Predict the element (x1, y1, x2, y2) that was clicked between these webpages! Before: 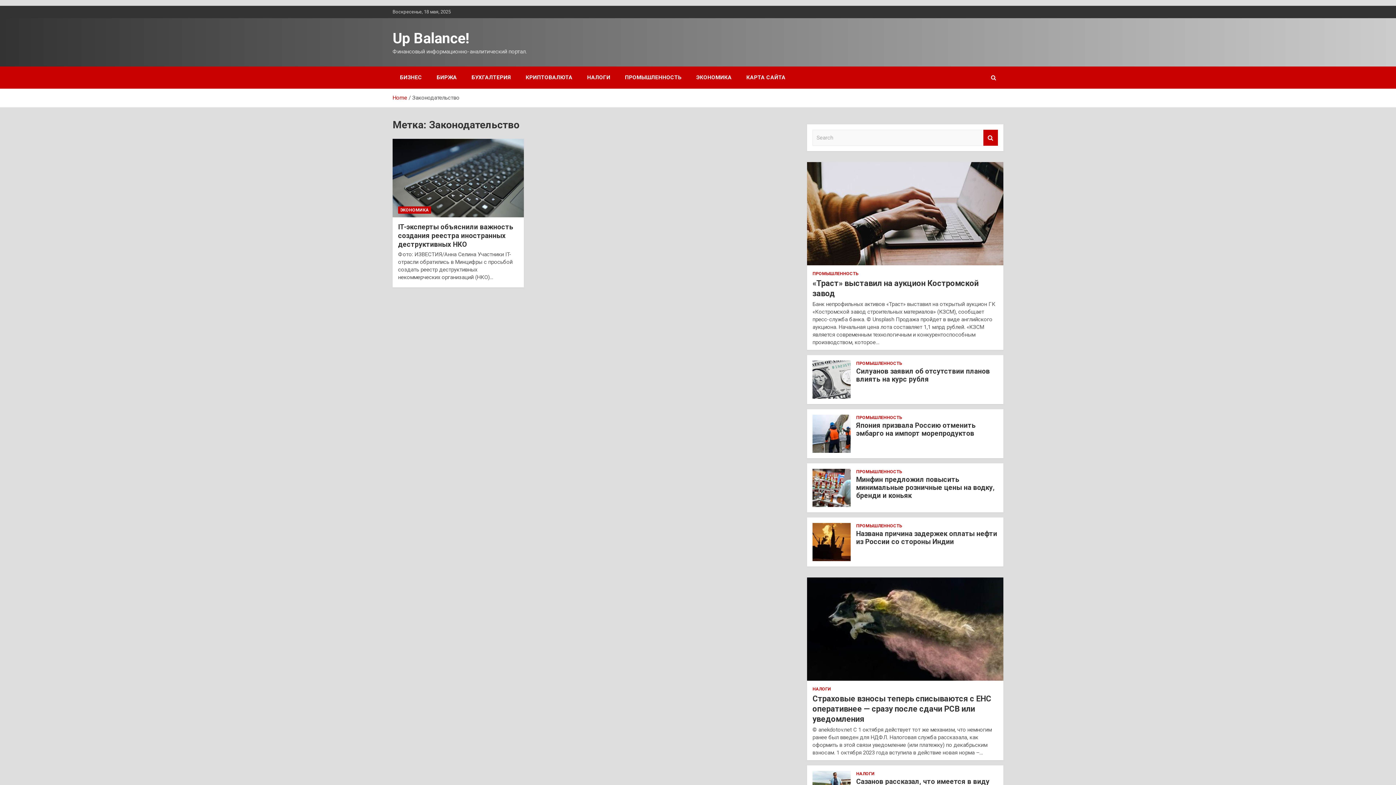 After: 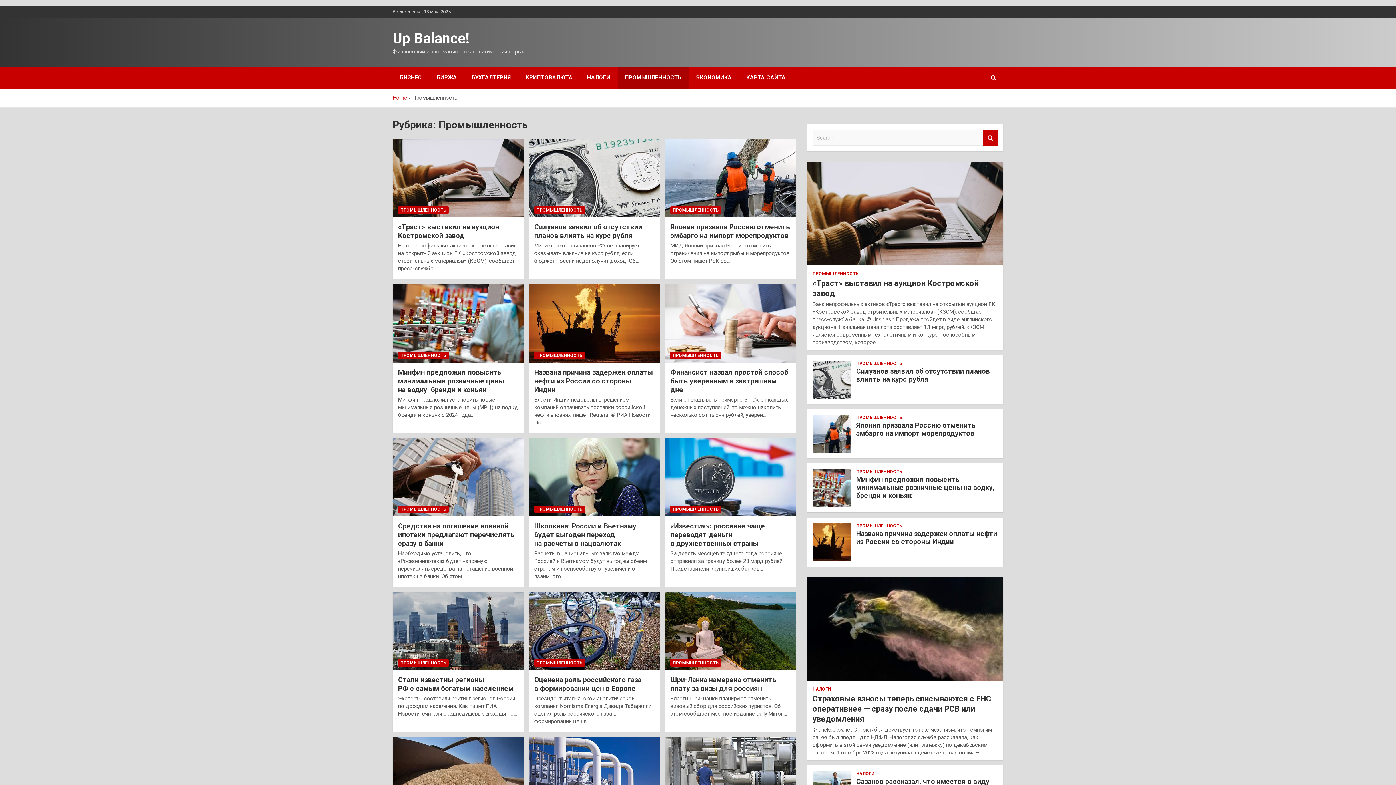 Action: bbox: (856, 469, 902, 474) label: ПРОМЫШЛЕННОСТЬ